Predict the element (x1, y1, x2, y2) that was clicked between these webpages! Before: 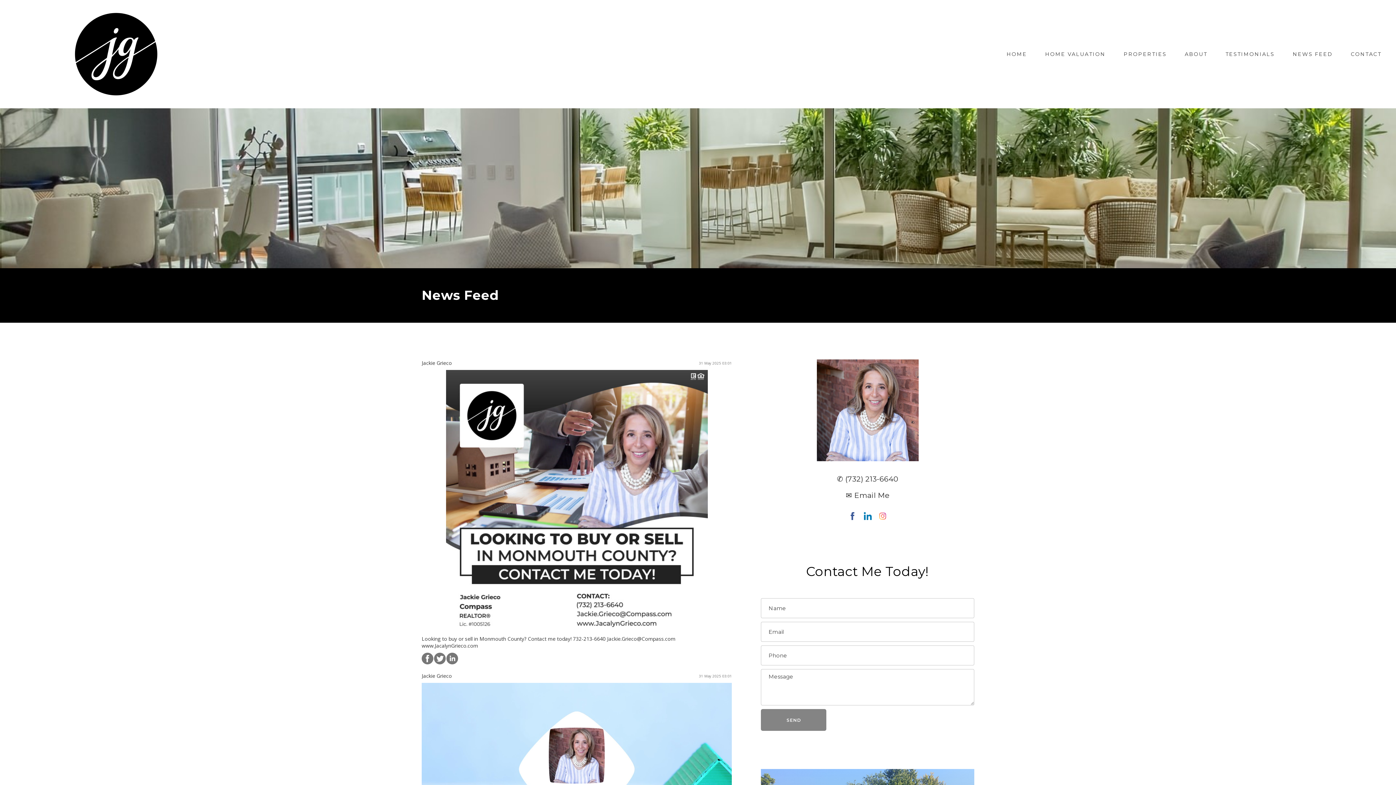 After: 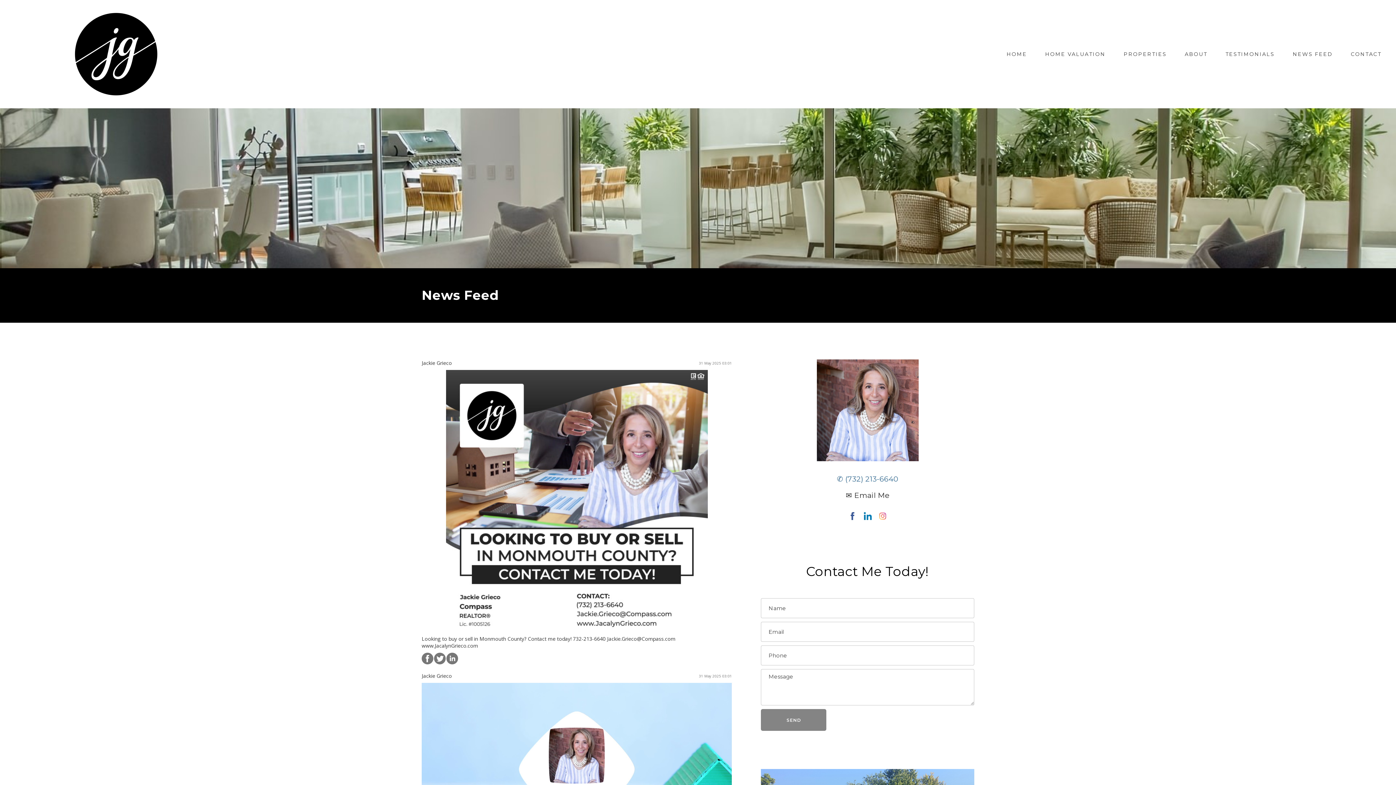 Action: bbox: (837, 474, 898, 483) label: ✆ (732) 213-6640